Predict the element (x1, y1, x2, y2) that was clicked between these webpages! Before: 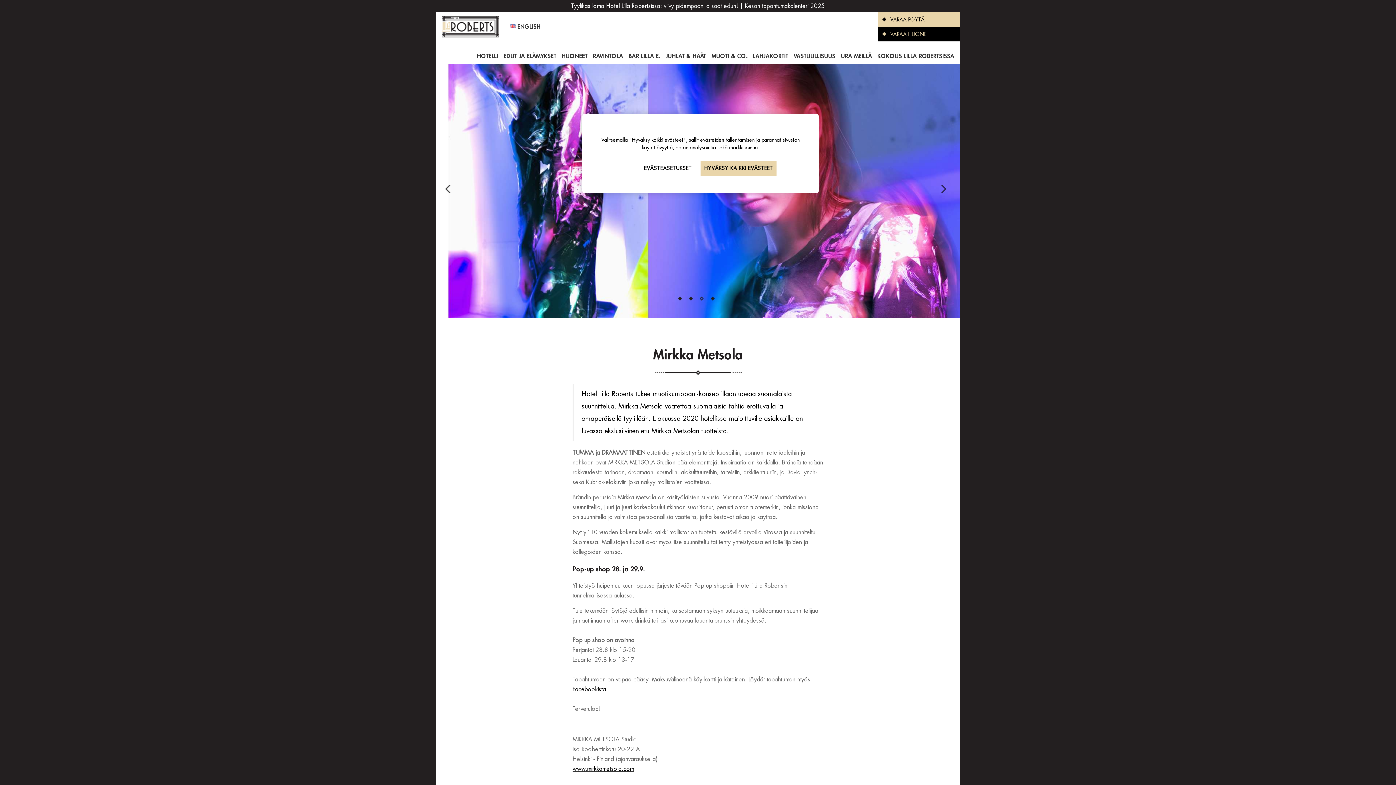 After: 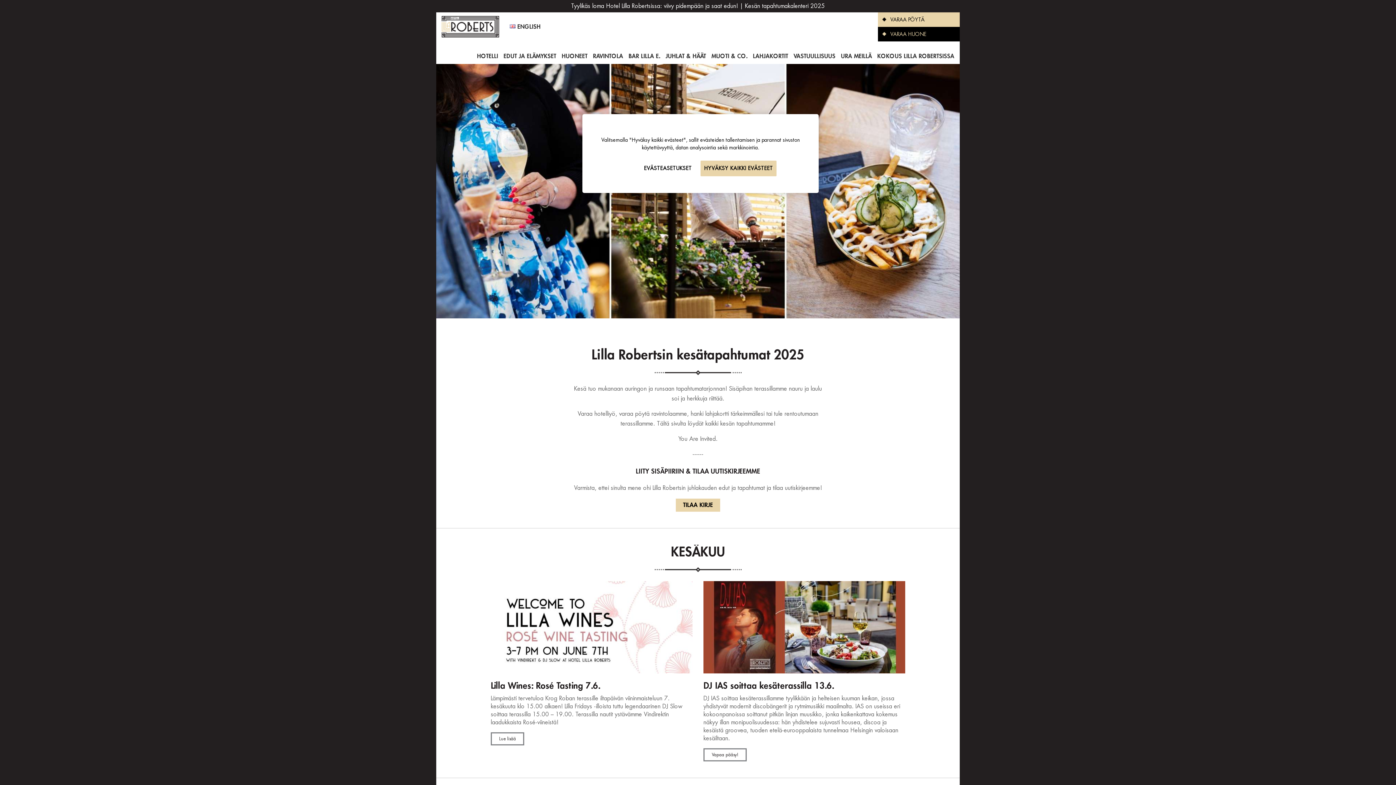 Action: bbox: (745, 3, 825, 9) label: Kesän tapahtumakalenteri 2025